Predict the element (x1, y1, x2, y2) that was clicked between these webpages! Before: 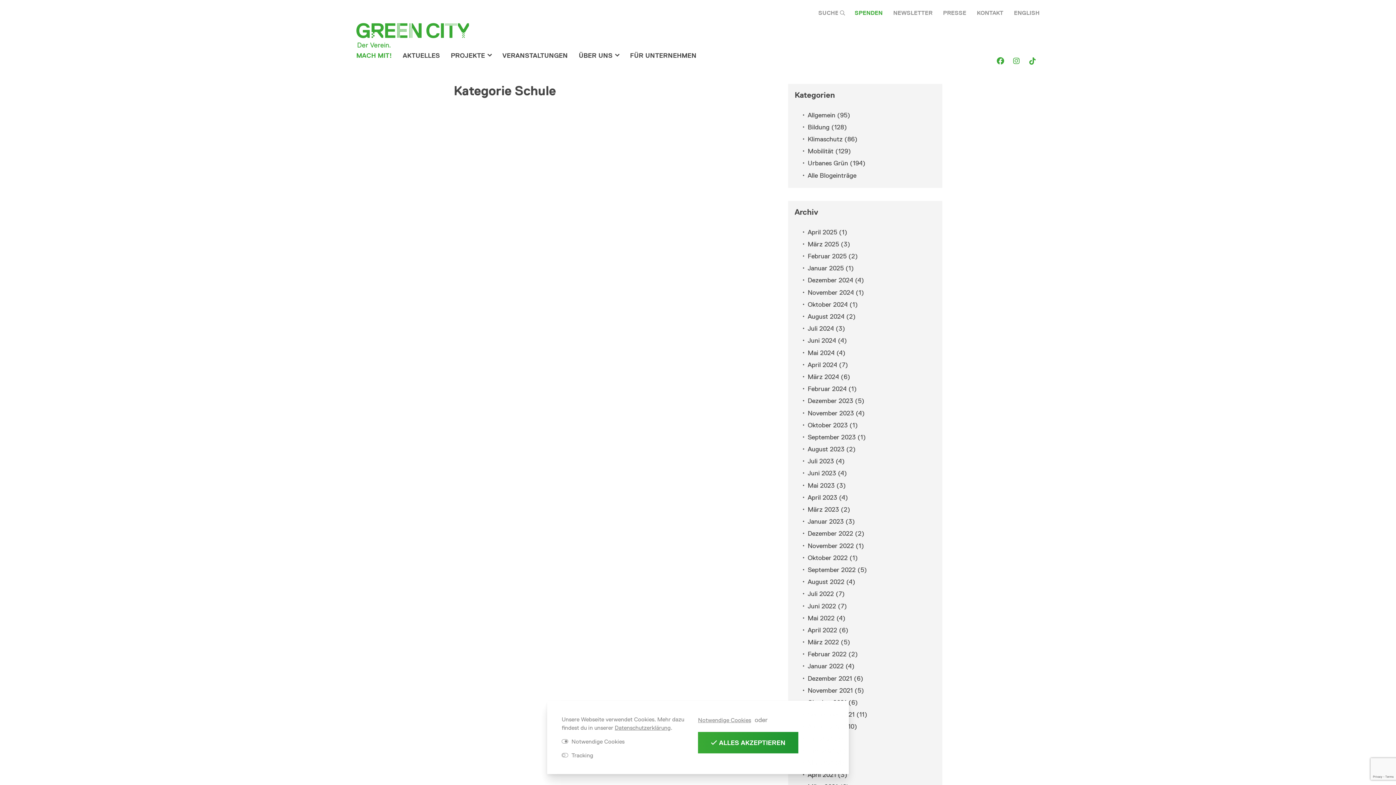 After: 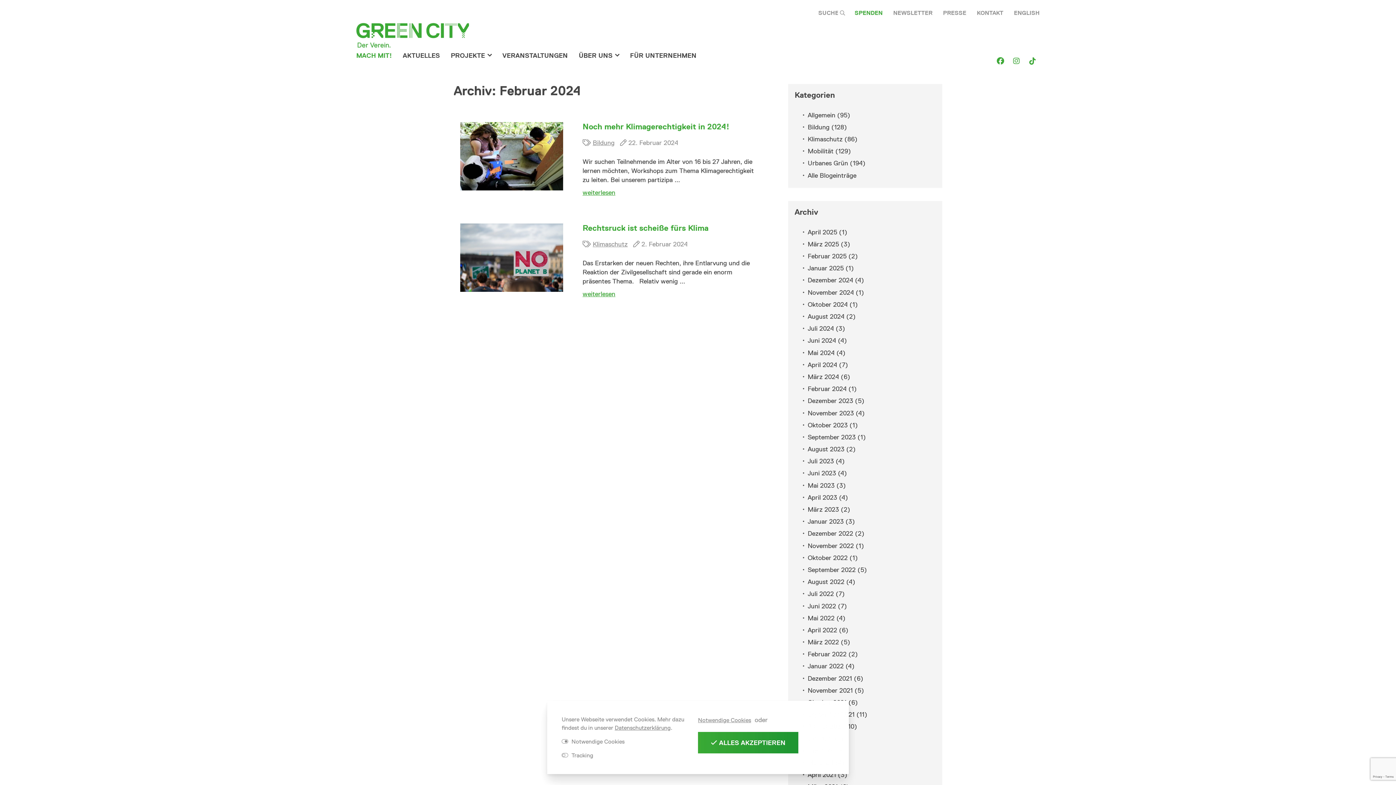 Action: bbox: (807, 385, 846, 393) label: Februar 2024